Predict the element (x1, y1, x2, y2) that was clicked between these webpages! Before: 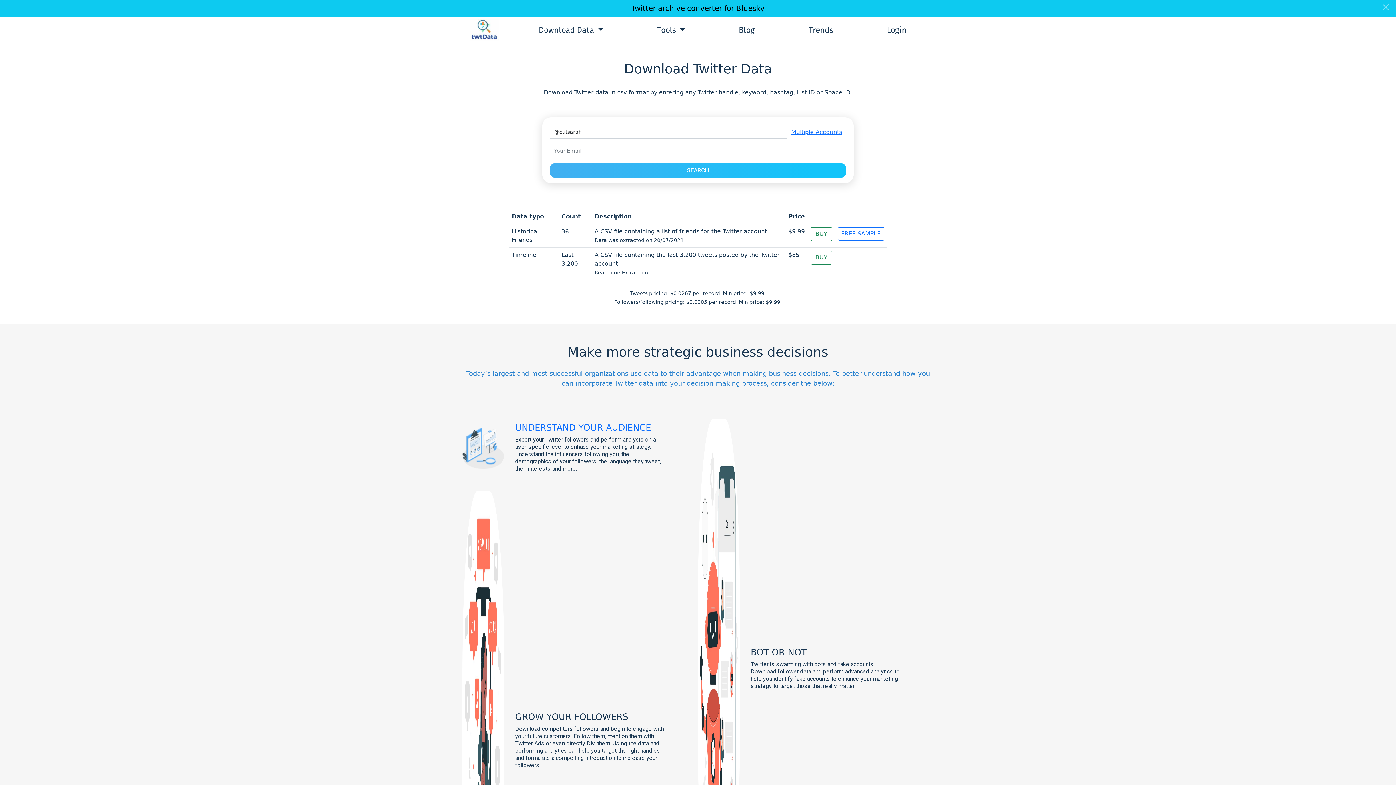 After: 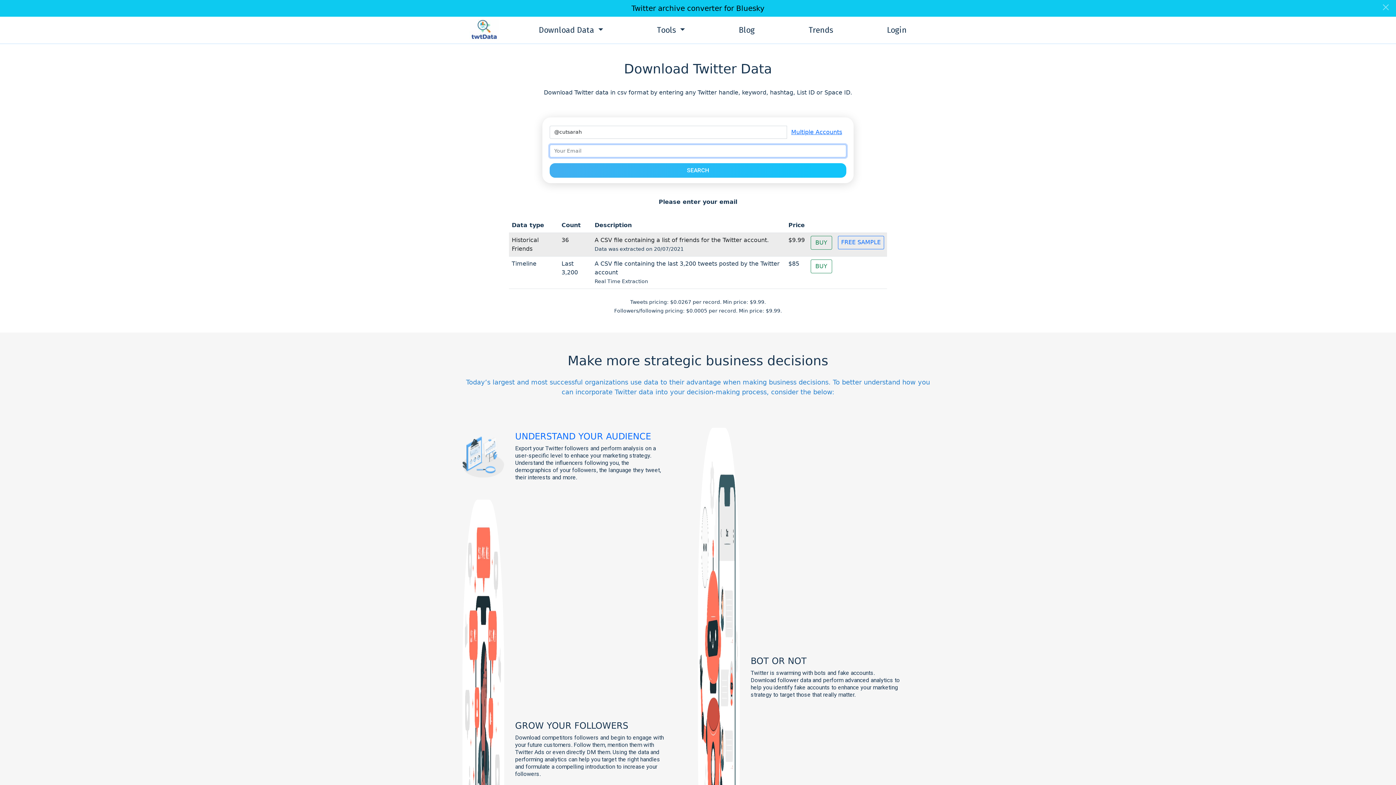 Action: bbox: (810, 227, 832, 241) label: BUY